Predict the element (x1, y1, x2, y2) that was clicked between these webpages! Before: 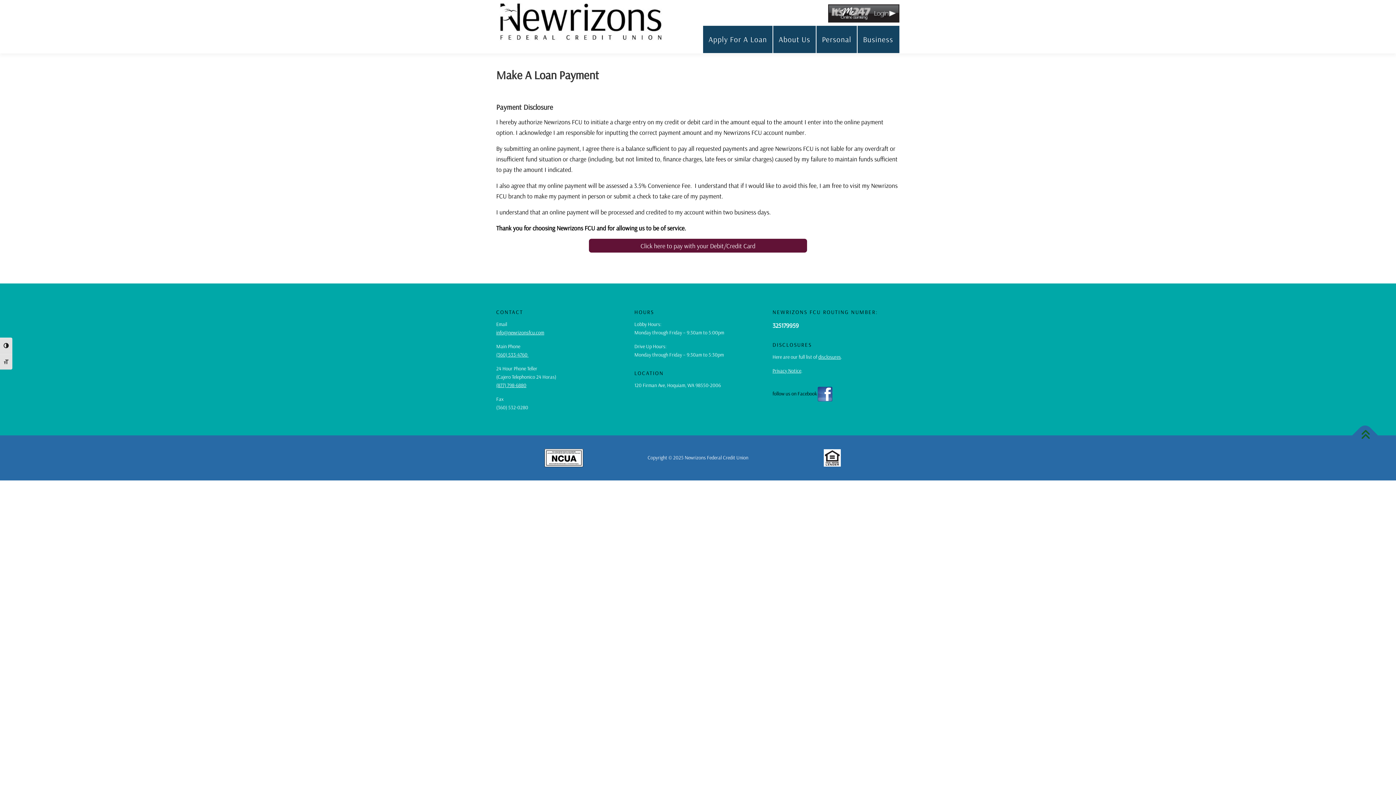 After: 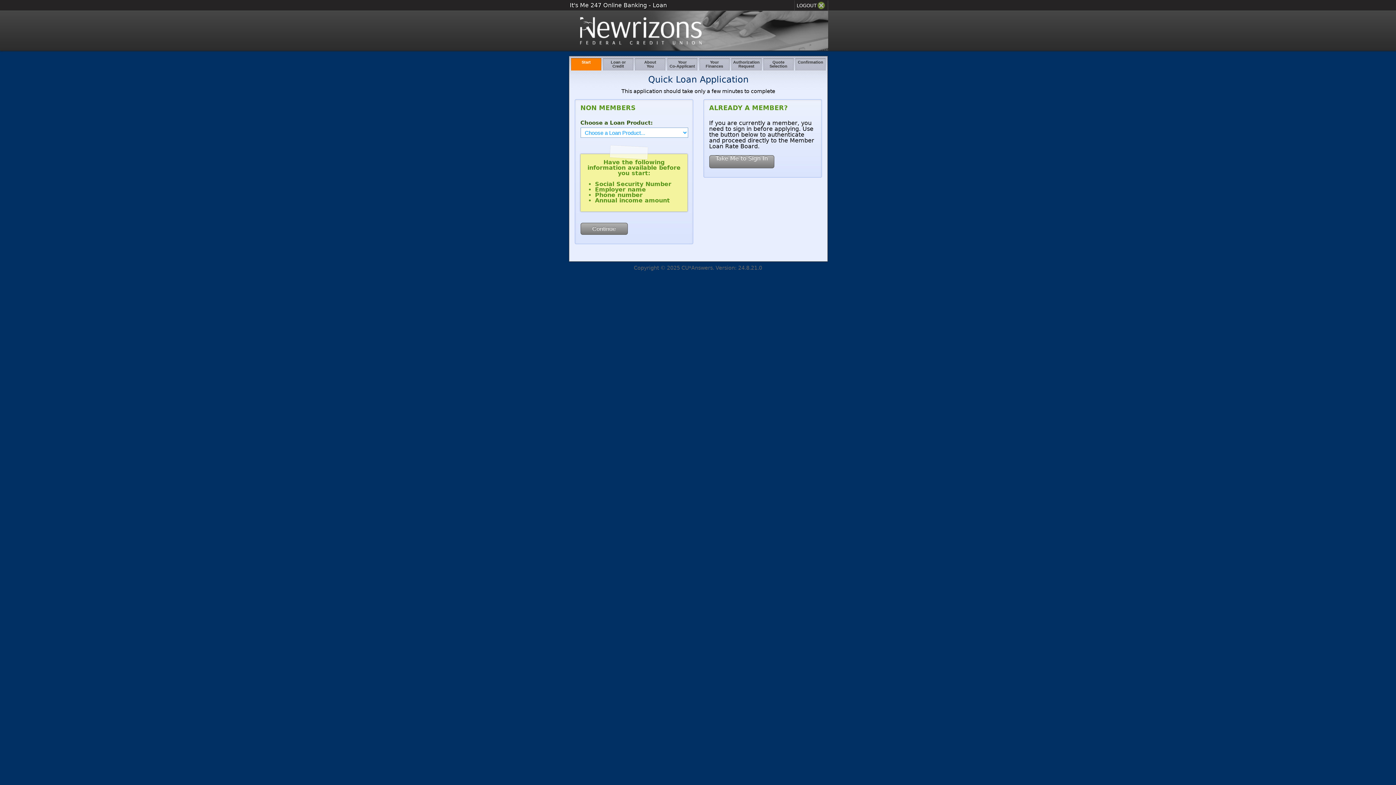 Action: label: Apply For A Loan bbox: (703, 25, 772, 53)